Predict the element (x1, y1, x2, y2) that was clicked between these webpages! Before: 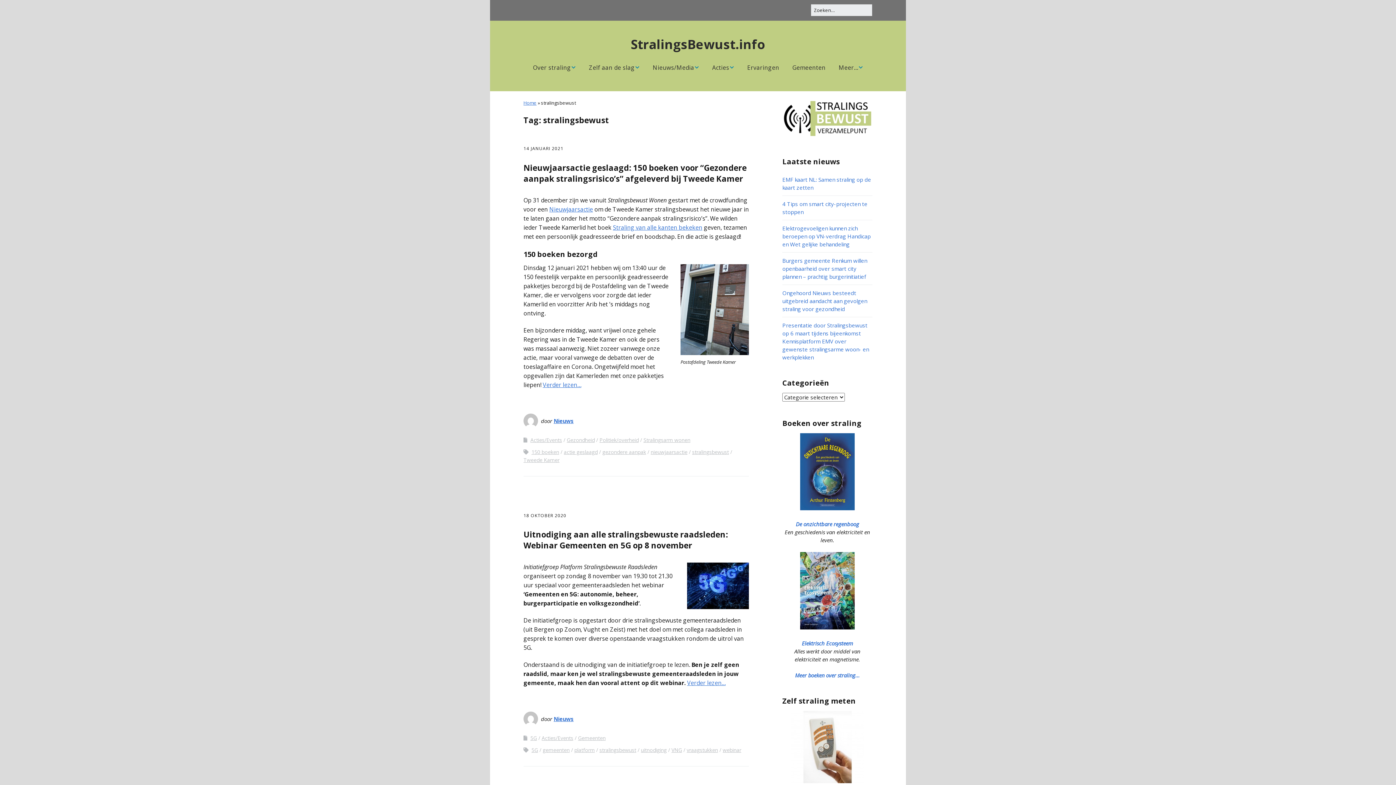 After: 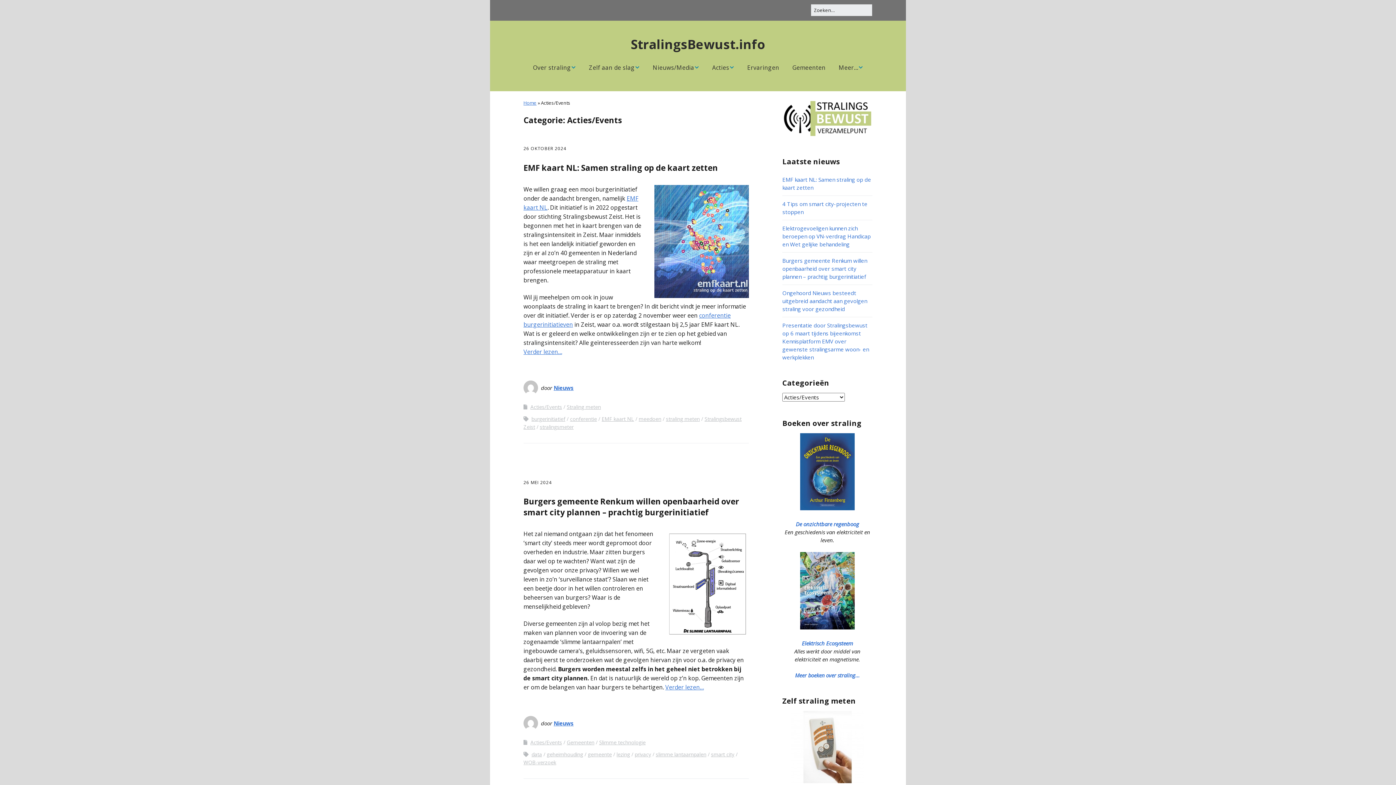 Action: bbox: (541, 734, 573, 741) label: Acties/Events